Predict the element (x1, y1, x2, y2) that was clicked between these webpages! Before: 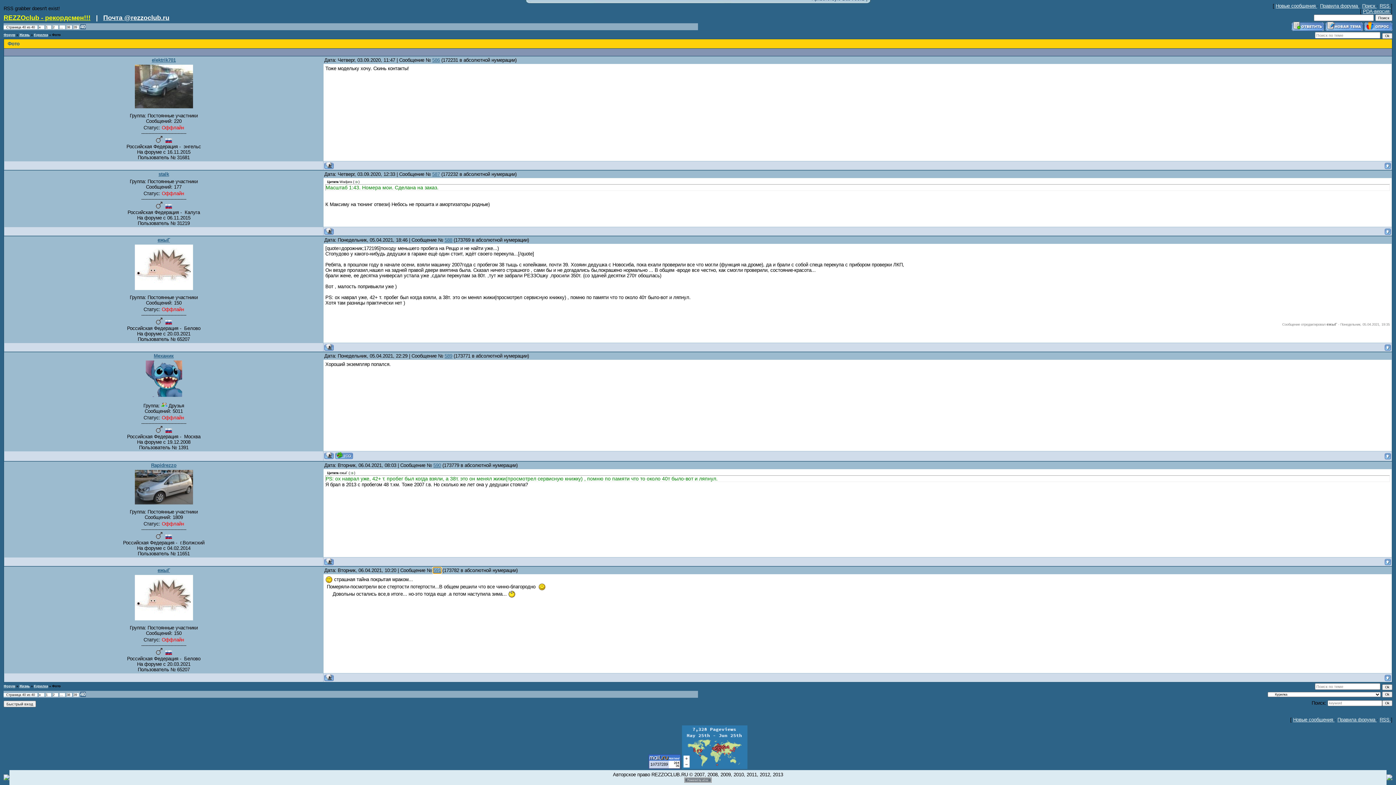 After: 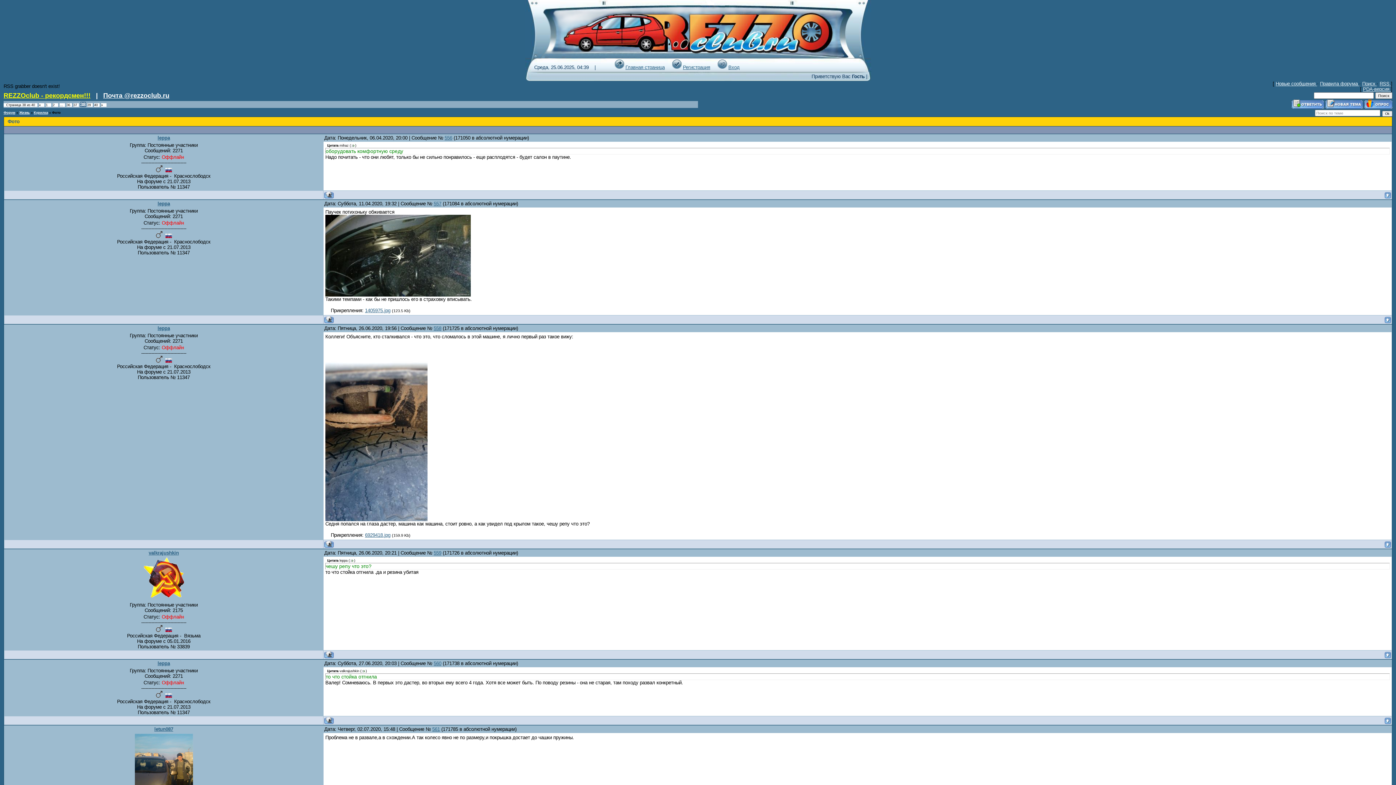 Action: label: 38 bbox: (66, 693, 70, 697)